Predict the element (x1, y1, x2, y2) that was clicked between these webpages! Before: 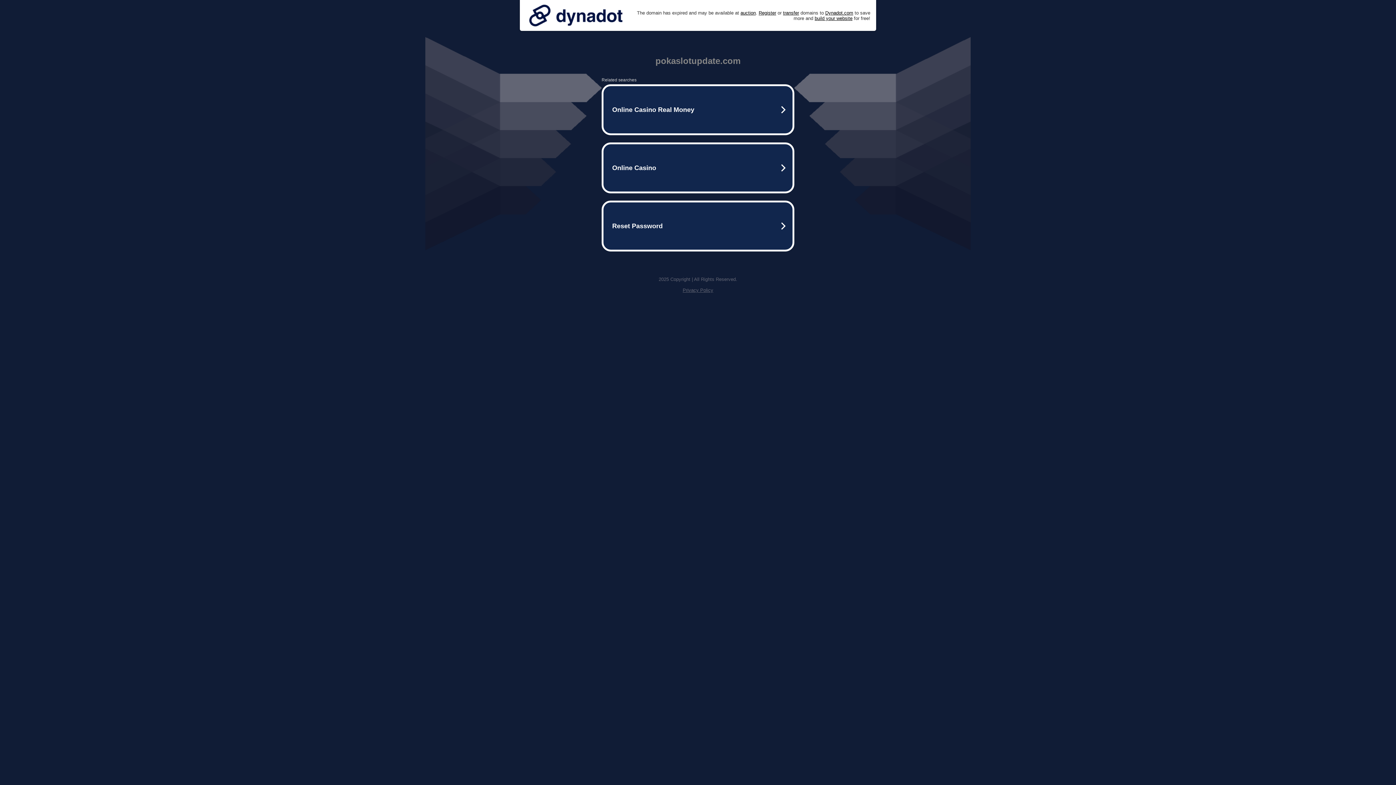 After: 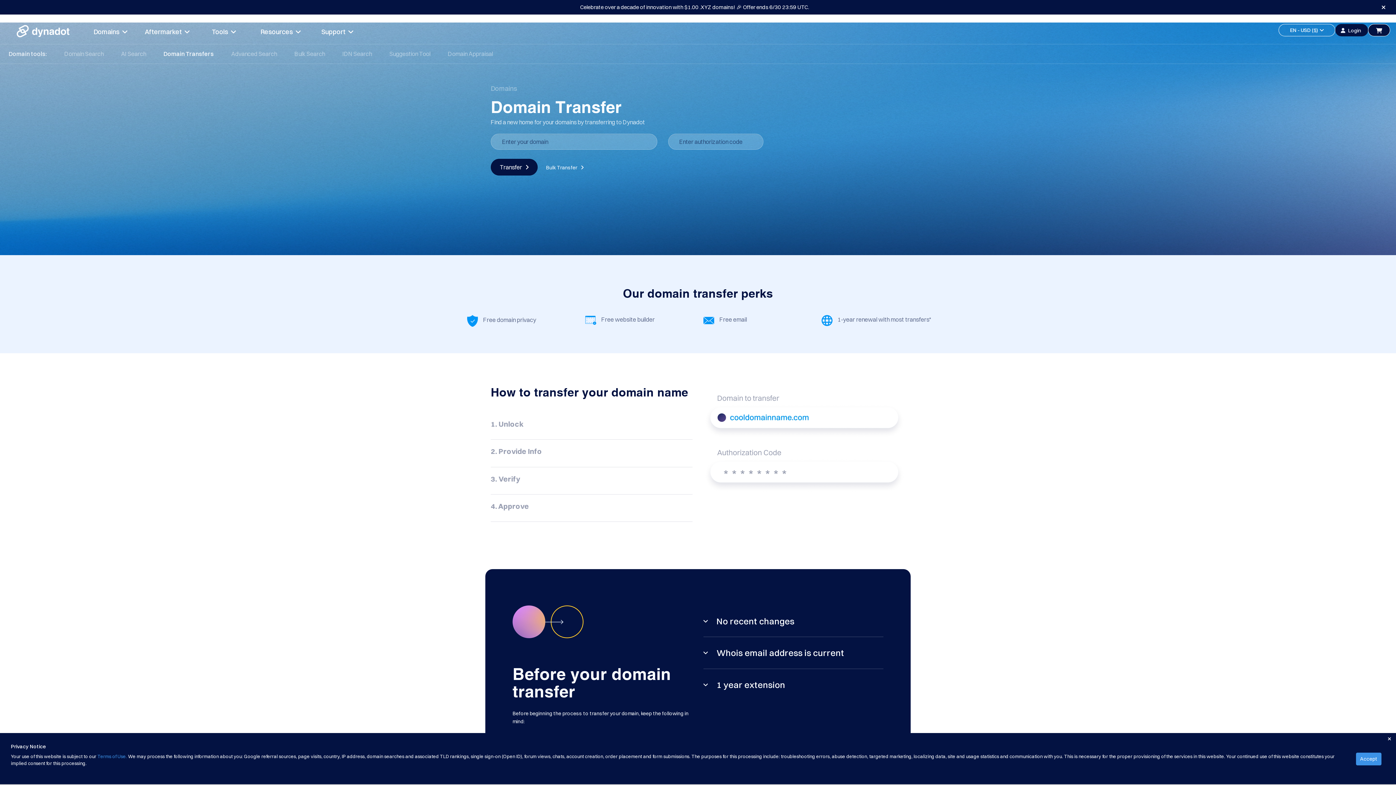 Action: label: transfer bbox: (783, 10, 799, 15)